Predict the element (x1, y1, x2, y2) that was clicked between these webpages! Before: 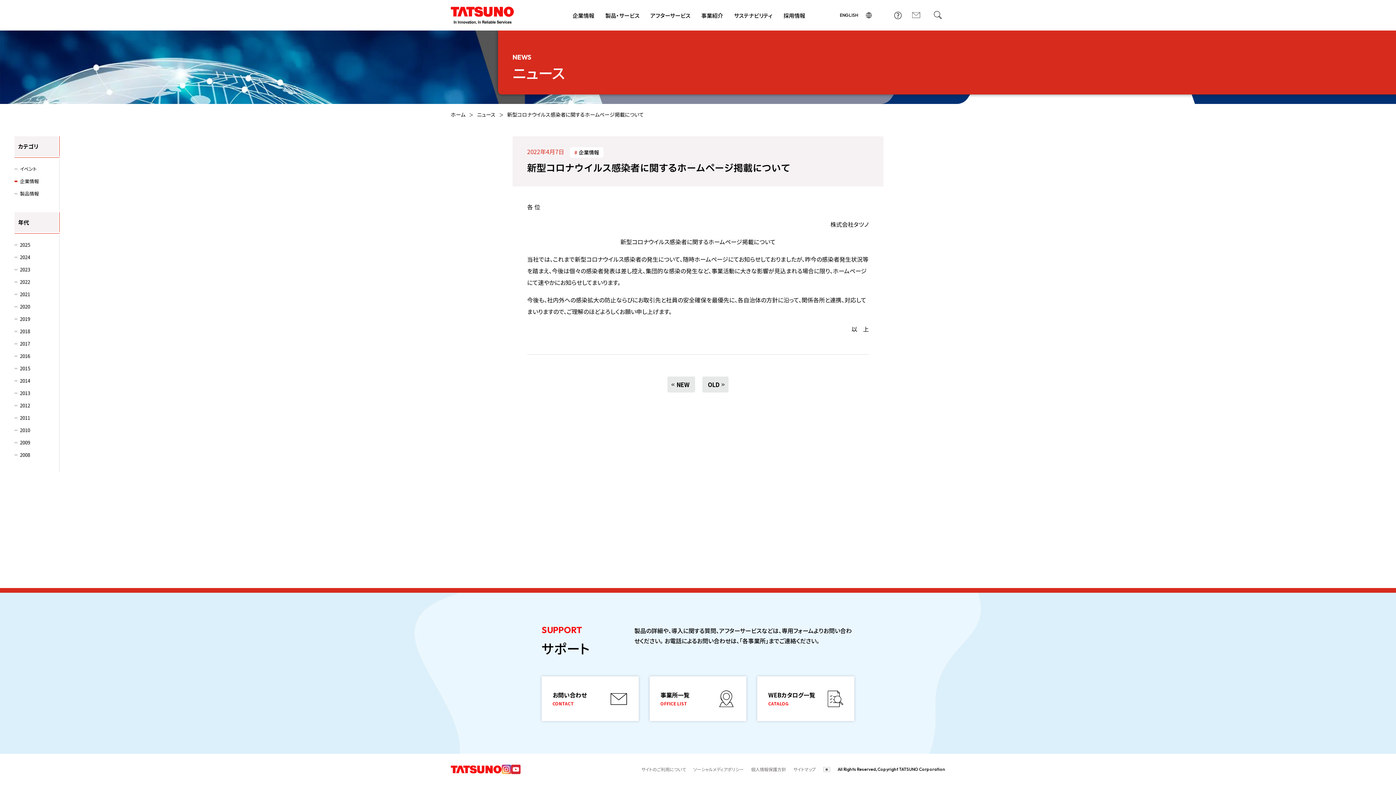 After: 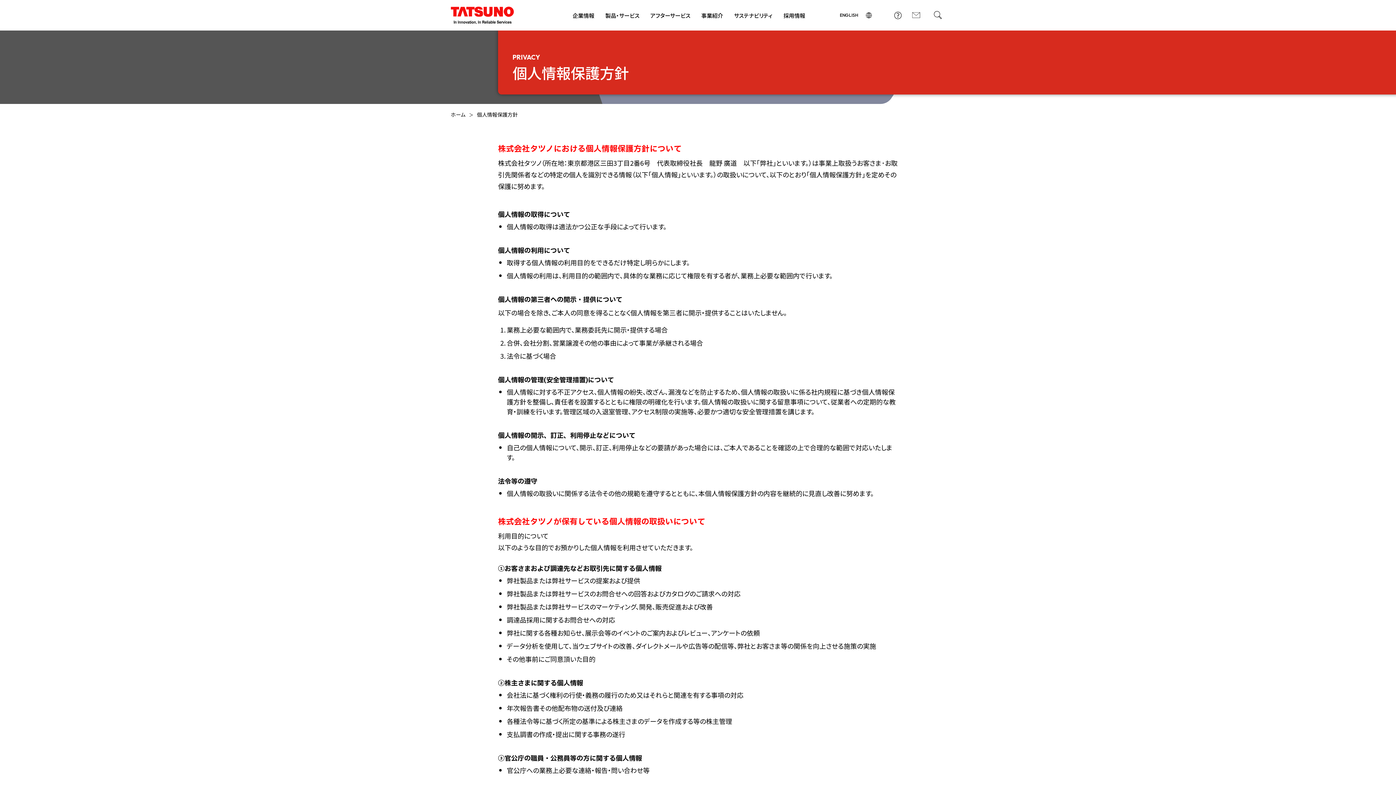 Action: bbox: (751, 766, 786, 773) label: 個人情報保護方針